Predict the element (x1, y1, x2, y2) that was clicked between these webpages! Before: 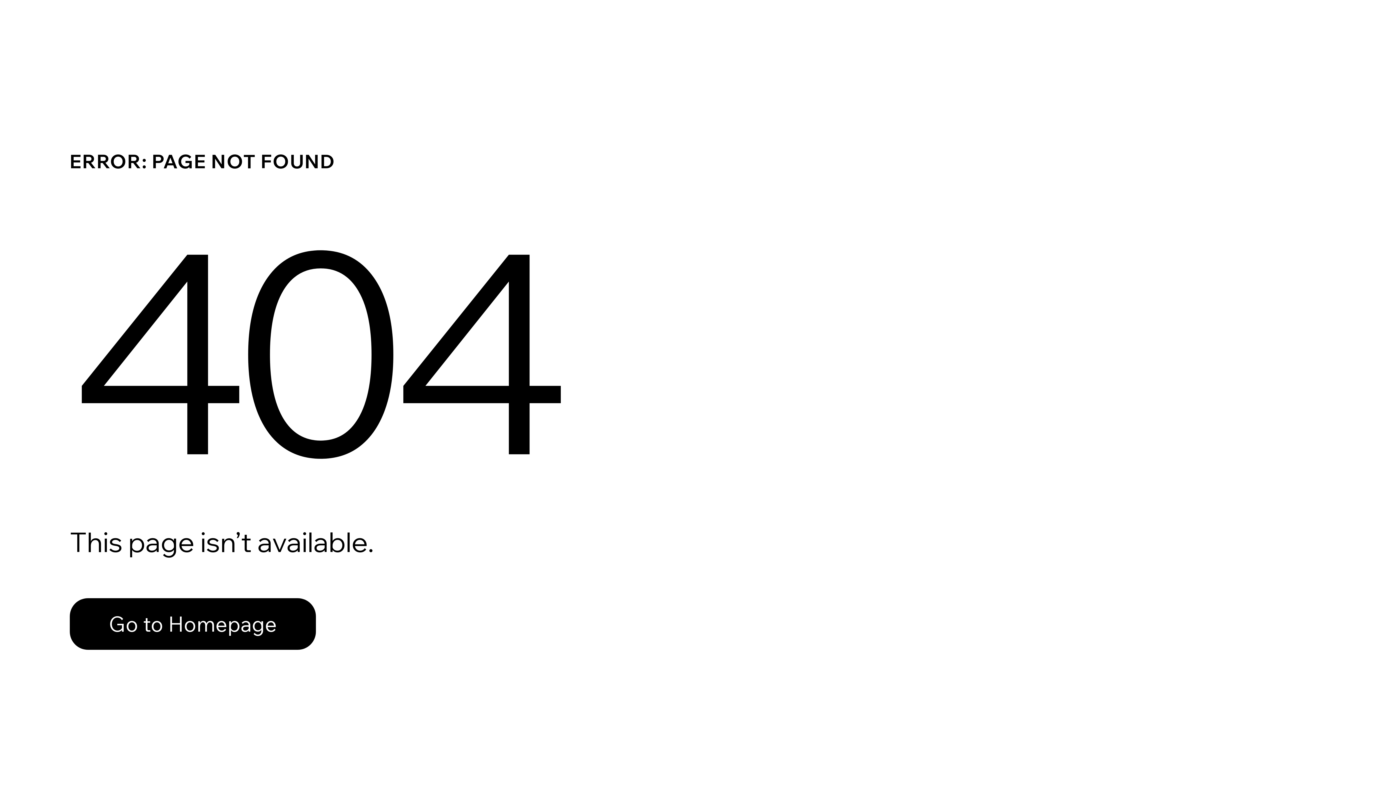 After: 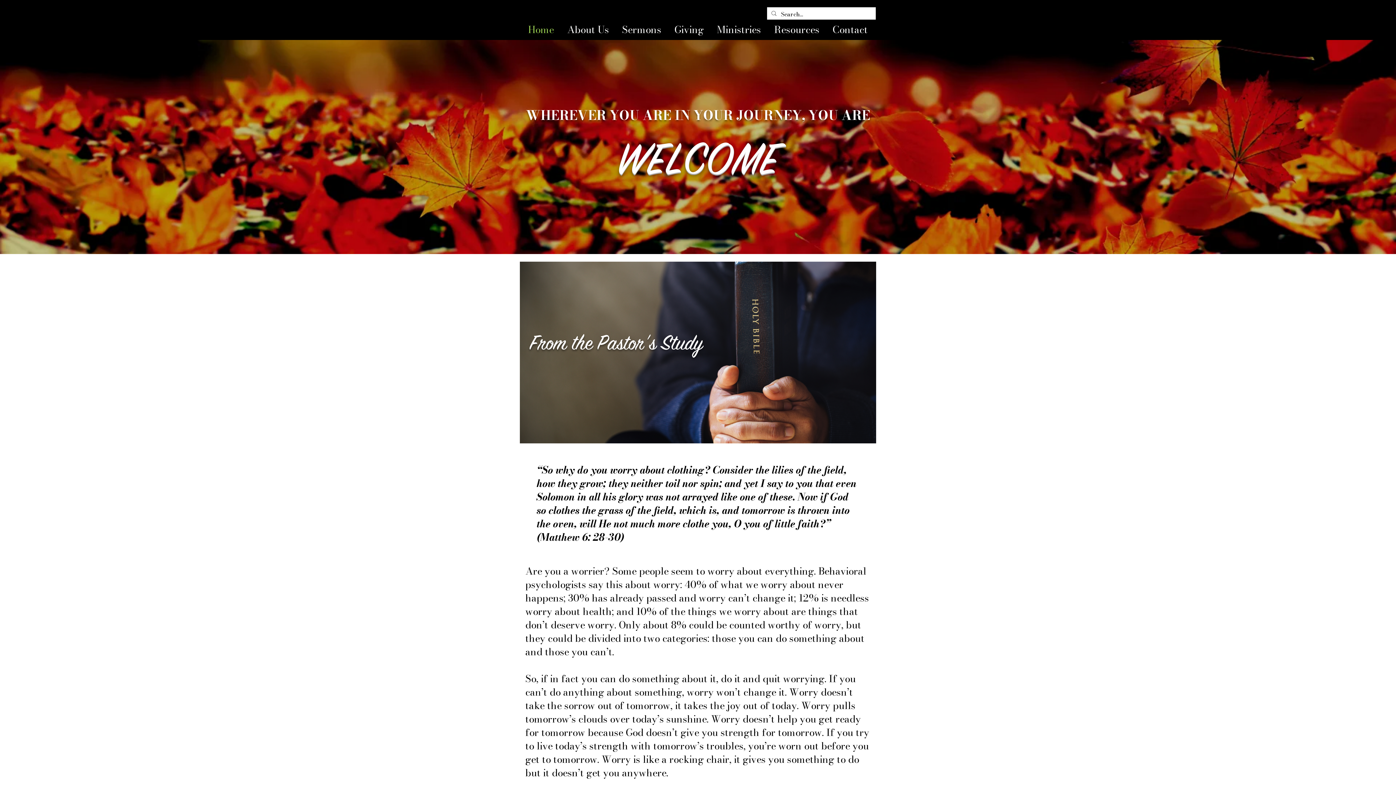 Action: label: Go to Homepage bbox: (69, 582, 768, 659)